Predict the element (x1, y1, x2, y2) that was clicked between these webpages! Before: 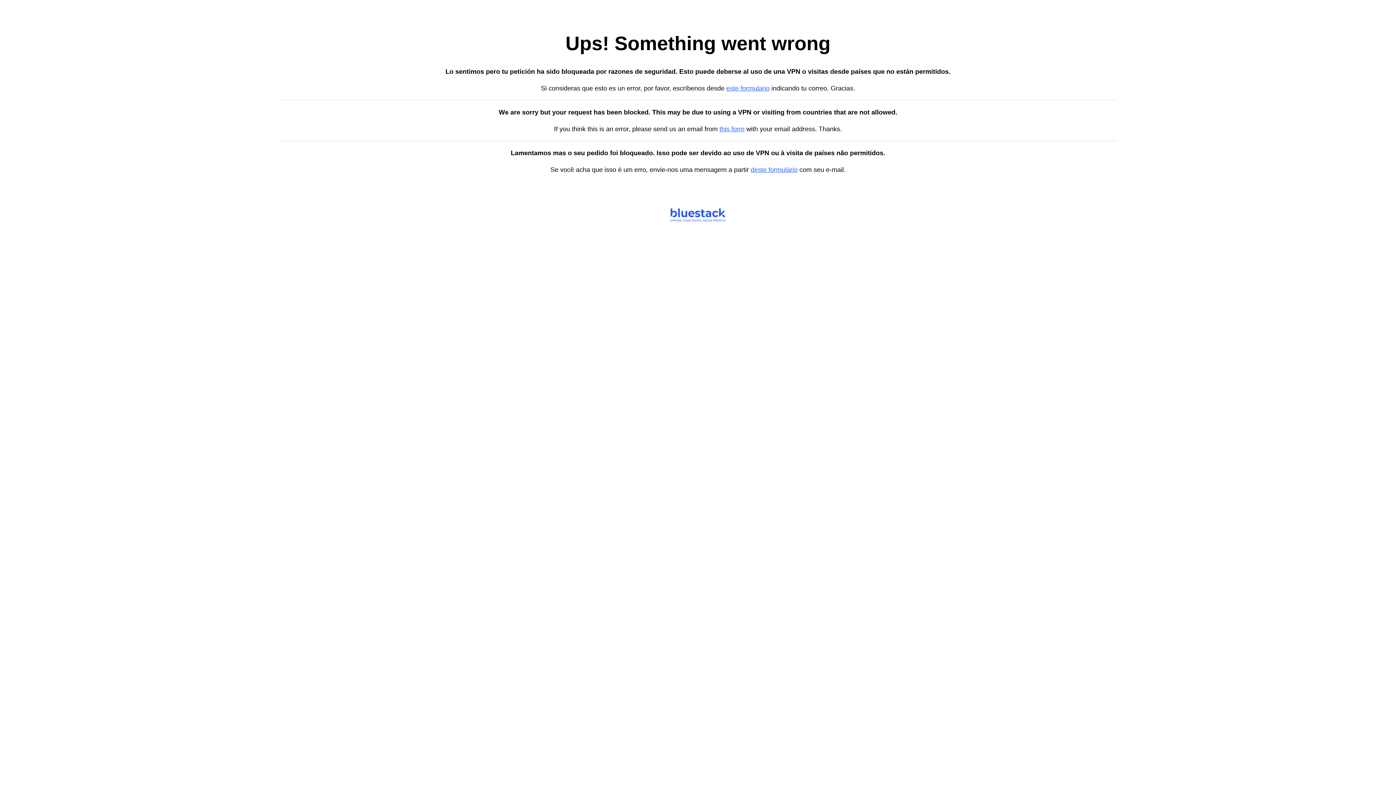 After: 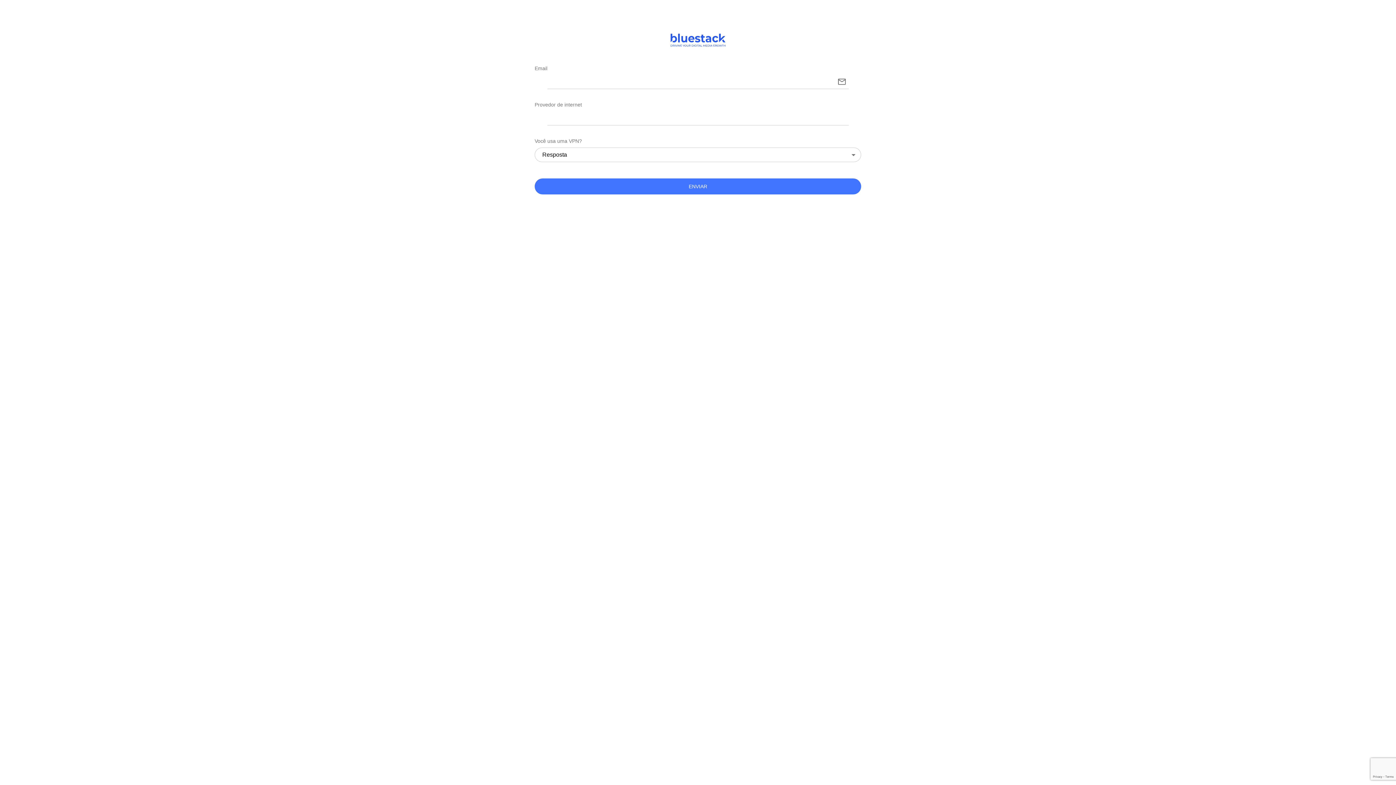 Action: label: deste formulário bbox: (750, 166, 797, 173)